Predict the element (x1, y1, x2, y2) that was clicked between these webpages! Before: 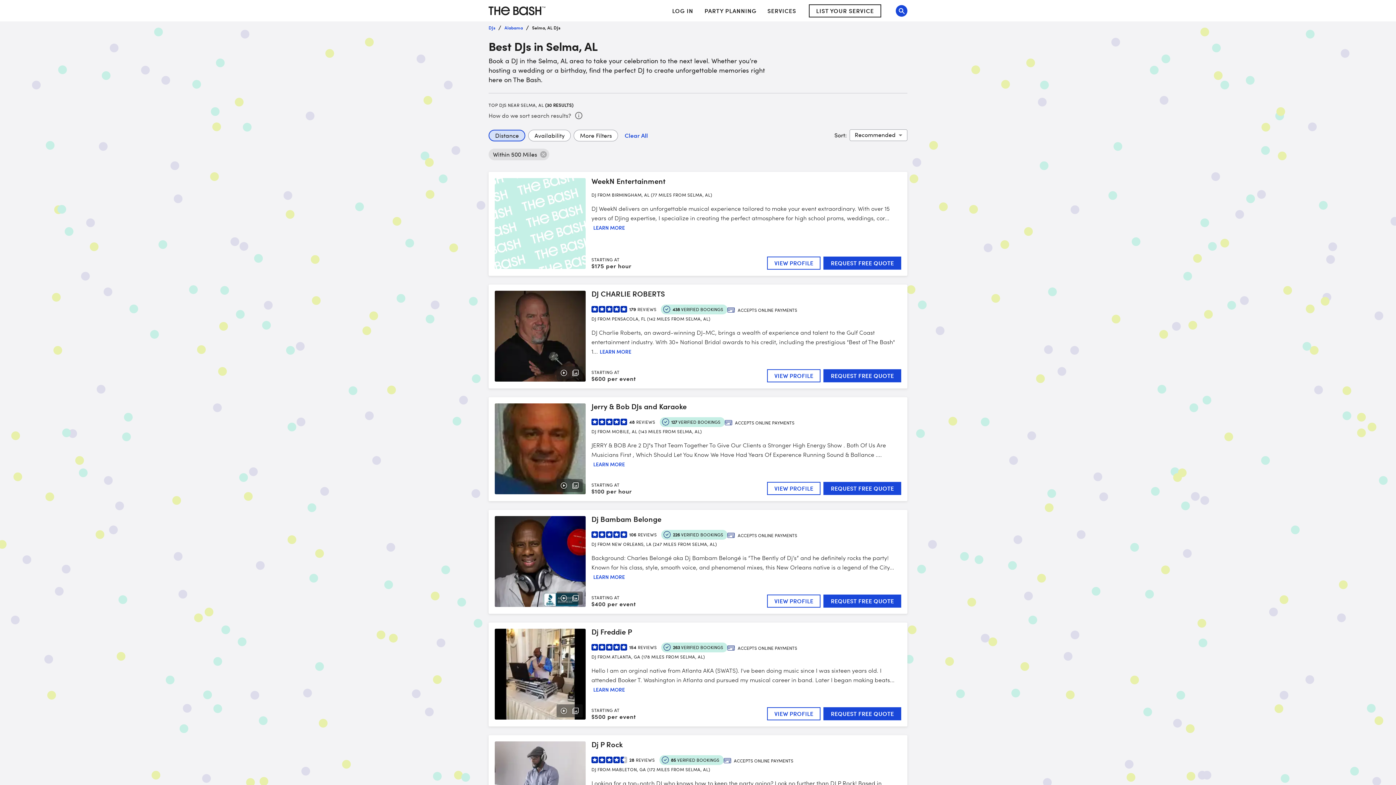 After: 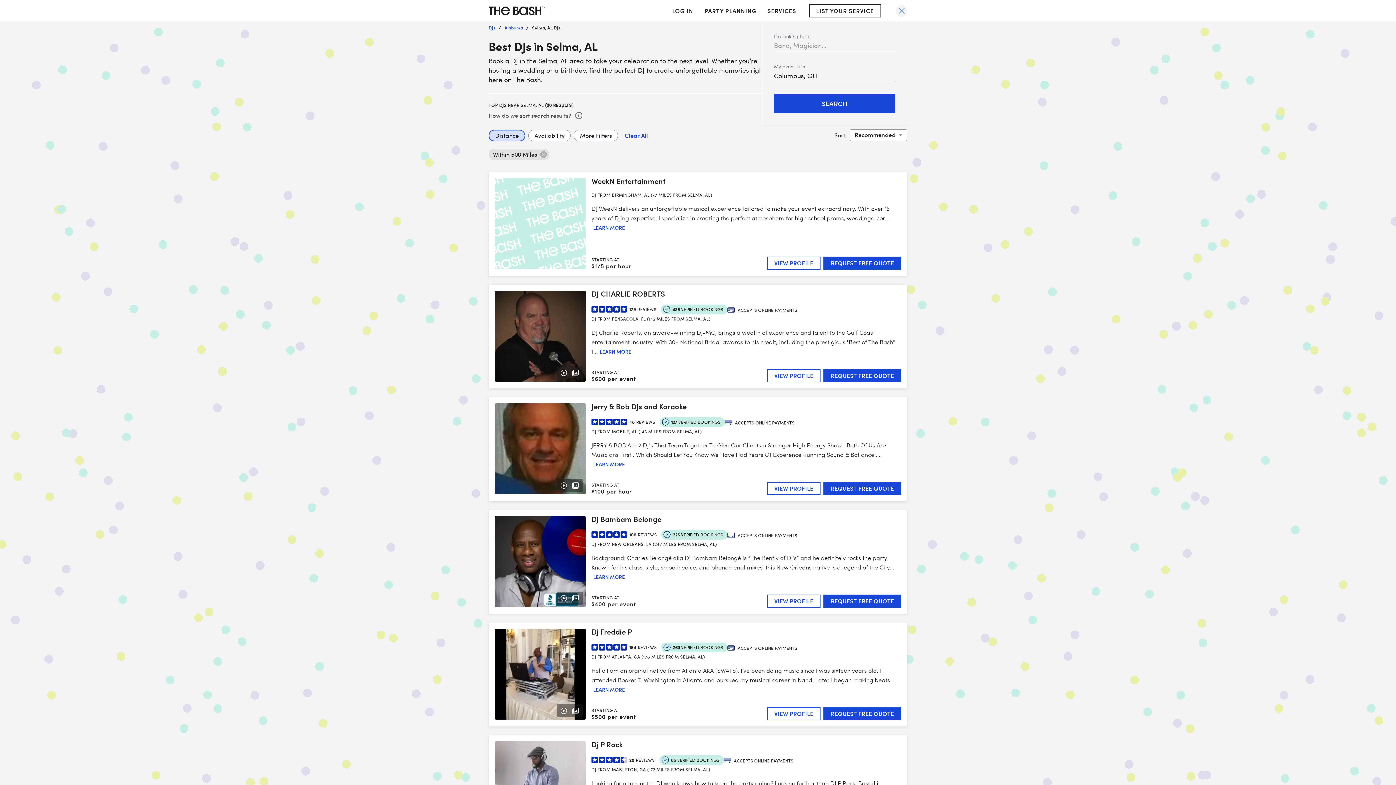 Action: label: Open Search Dropdown bbox: (896, 5, 907, 16)